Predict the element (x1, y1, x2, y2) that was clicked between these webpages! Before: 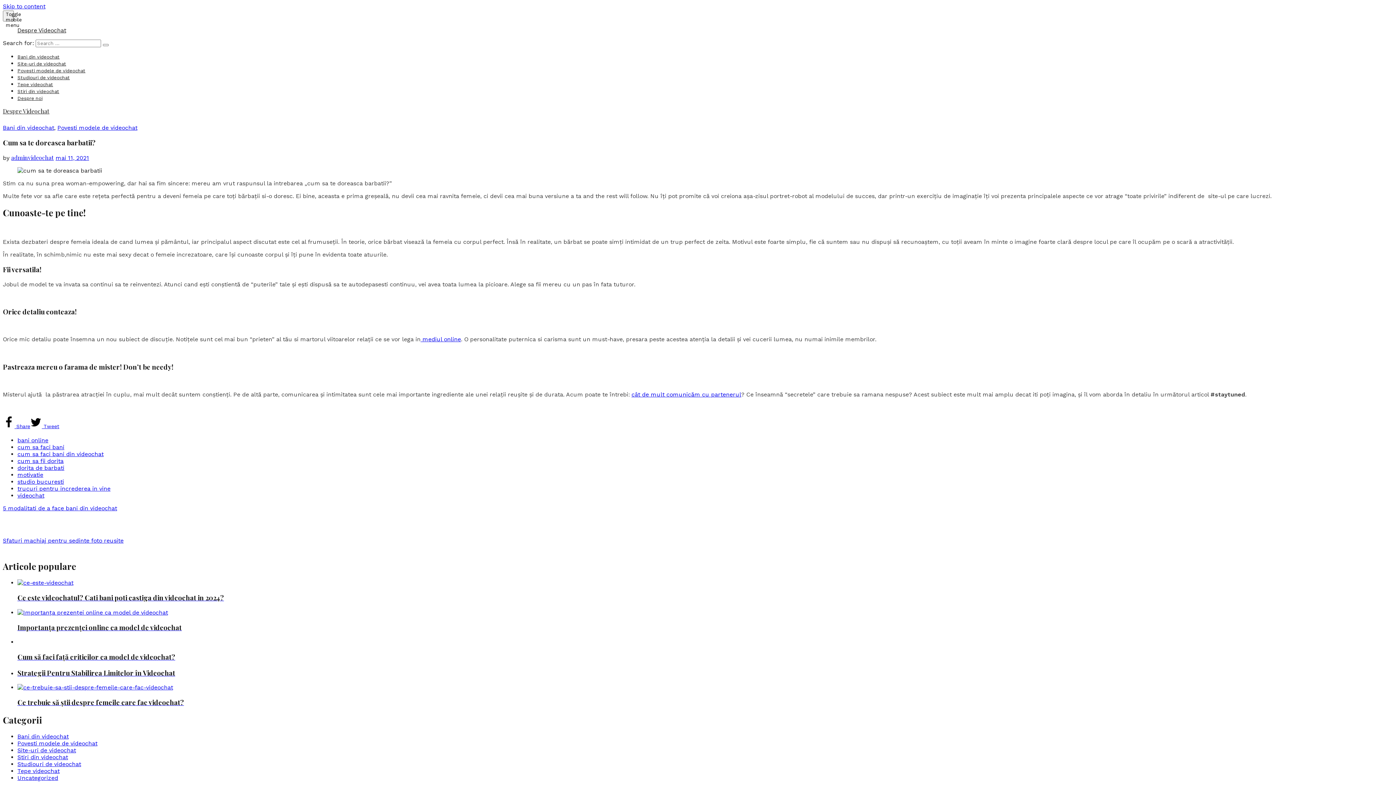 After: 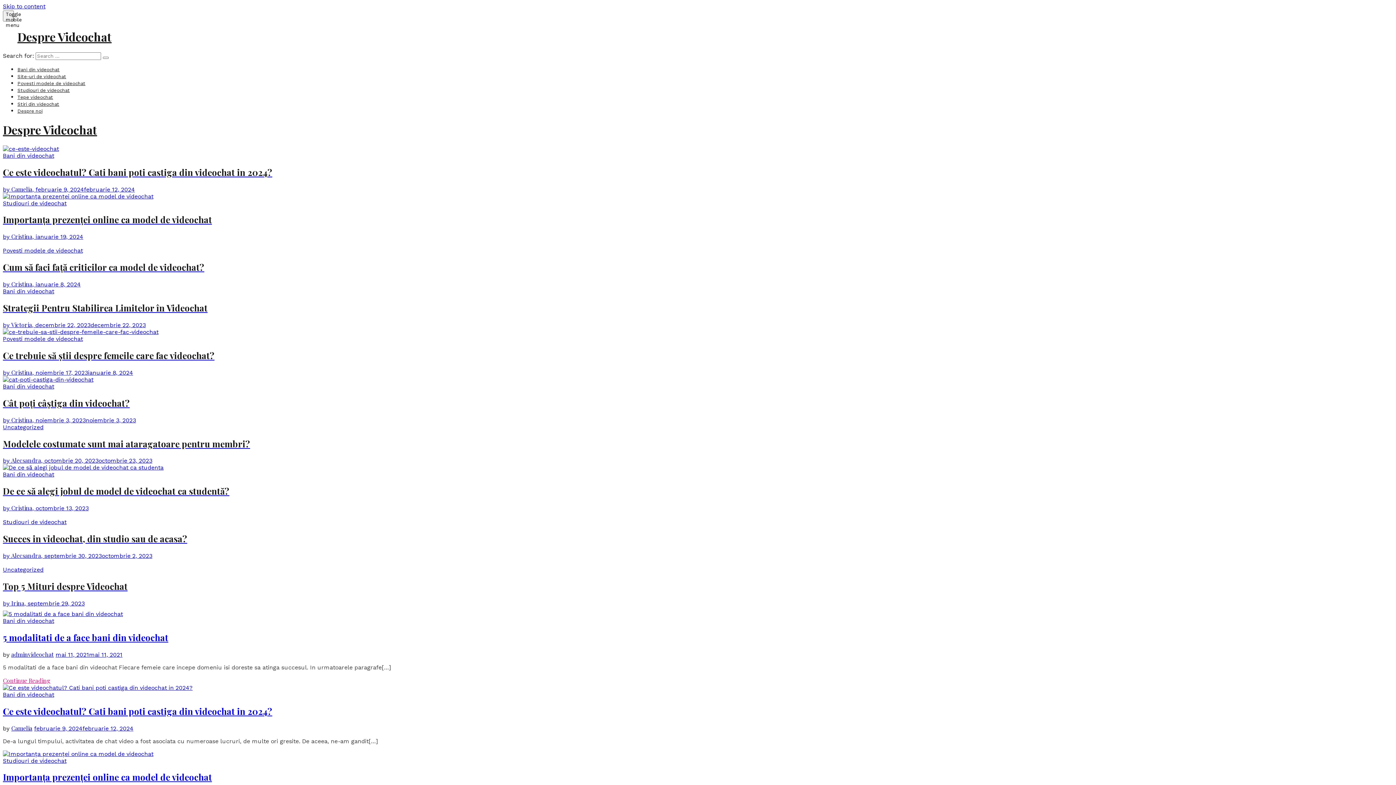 Action: label: Despre Videochat bbox: (17, 26, 66, 33)